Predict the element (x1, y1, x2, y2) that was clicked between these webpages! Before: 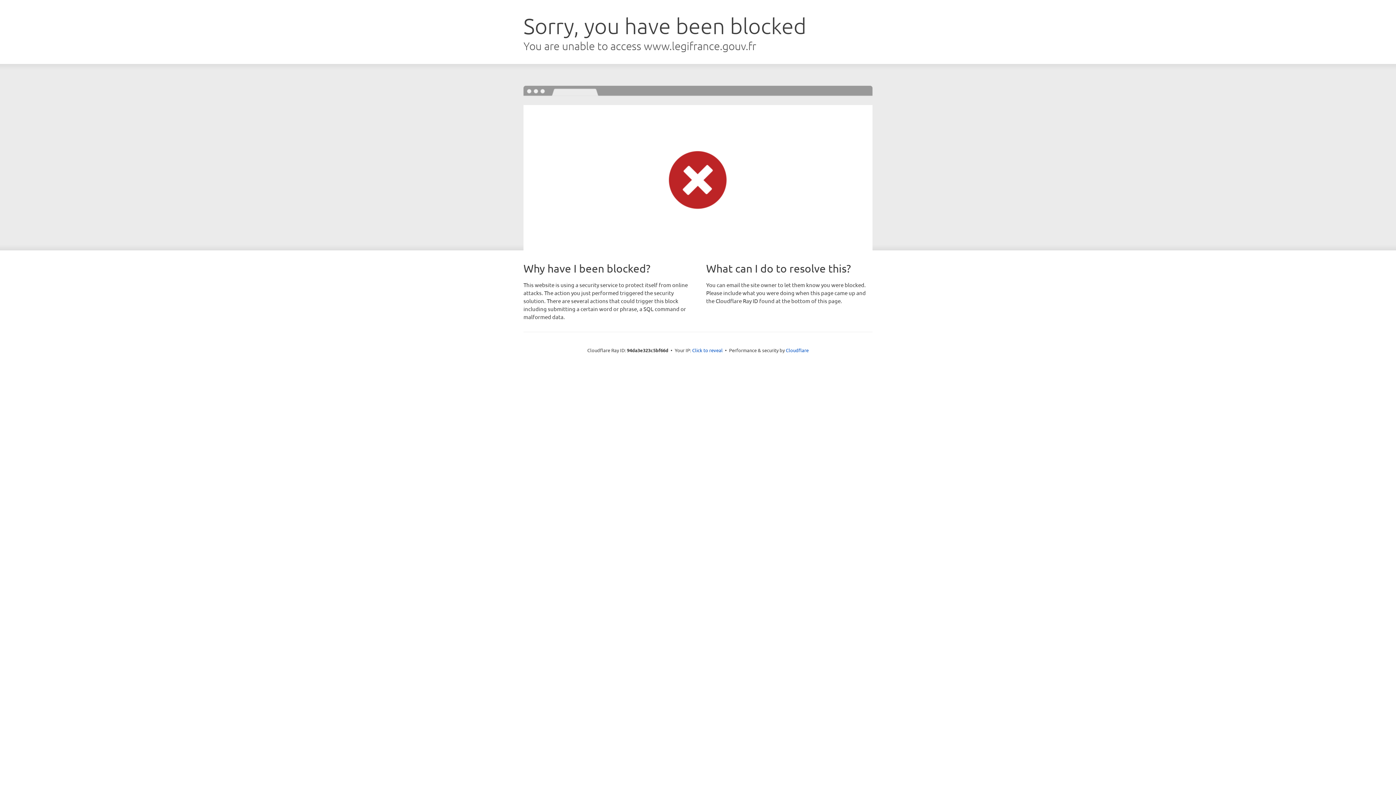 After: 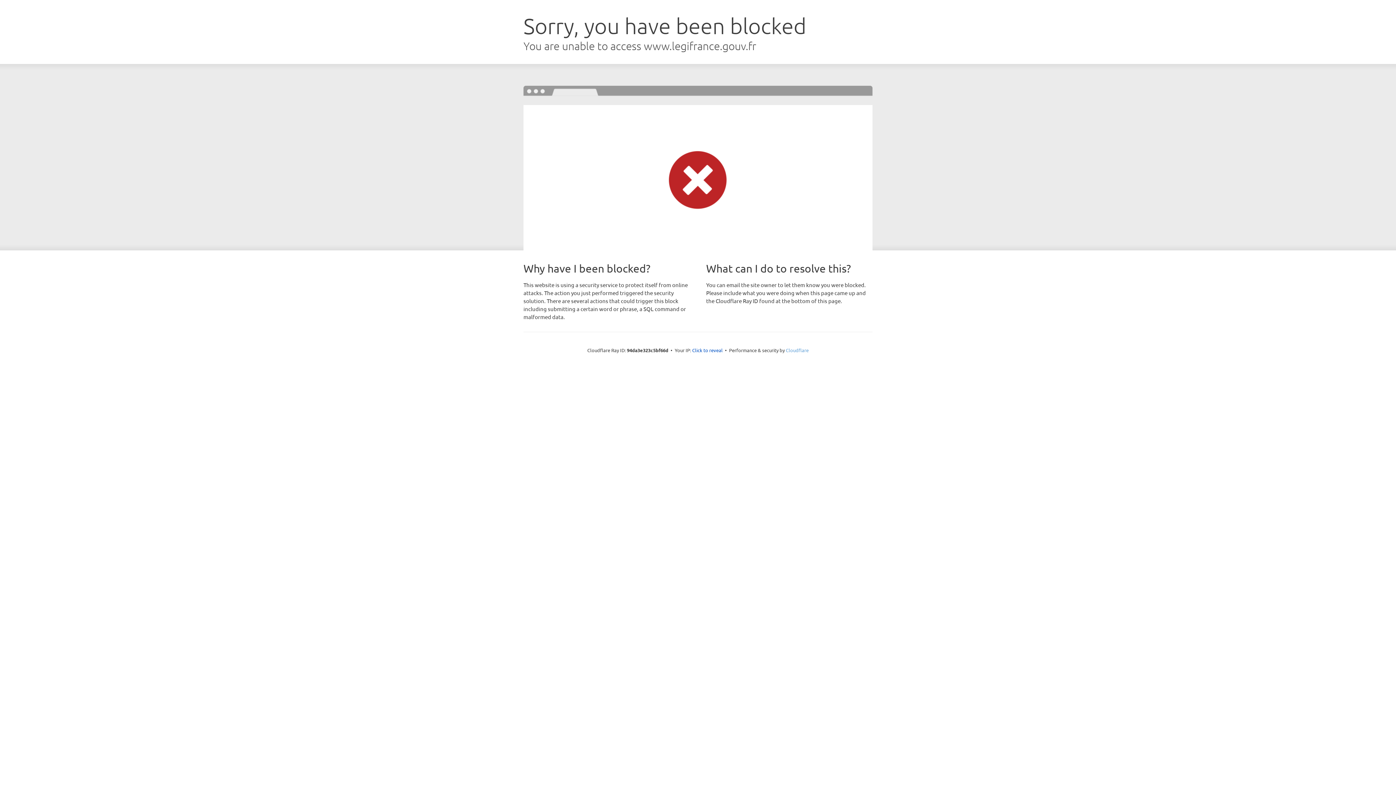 Action: bbox: (786, 347, 808, 353) label: Cloudflare